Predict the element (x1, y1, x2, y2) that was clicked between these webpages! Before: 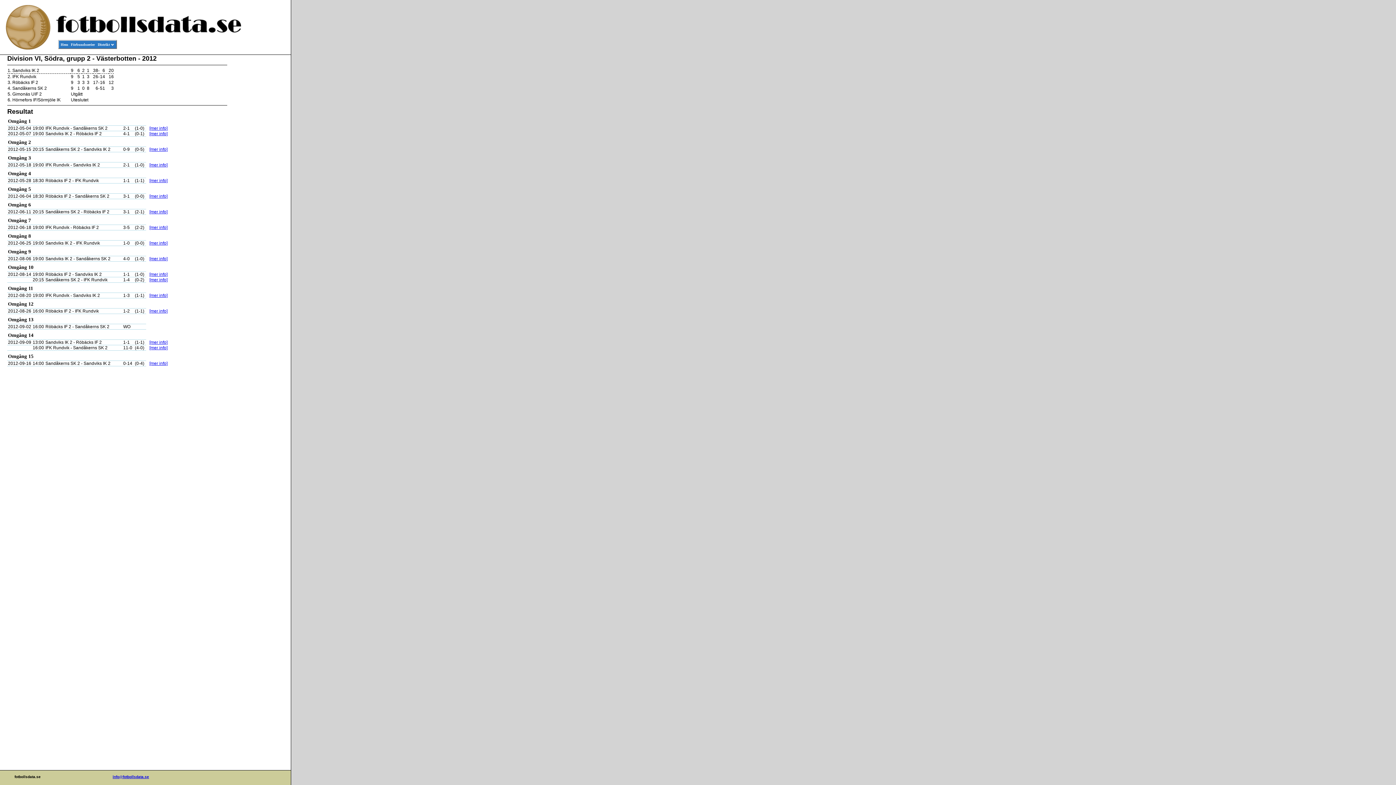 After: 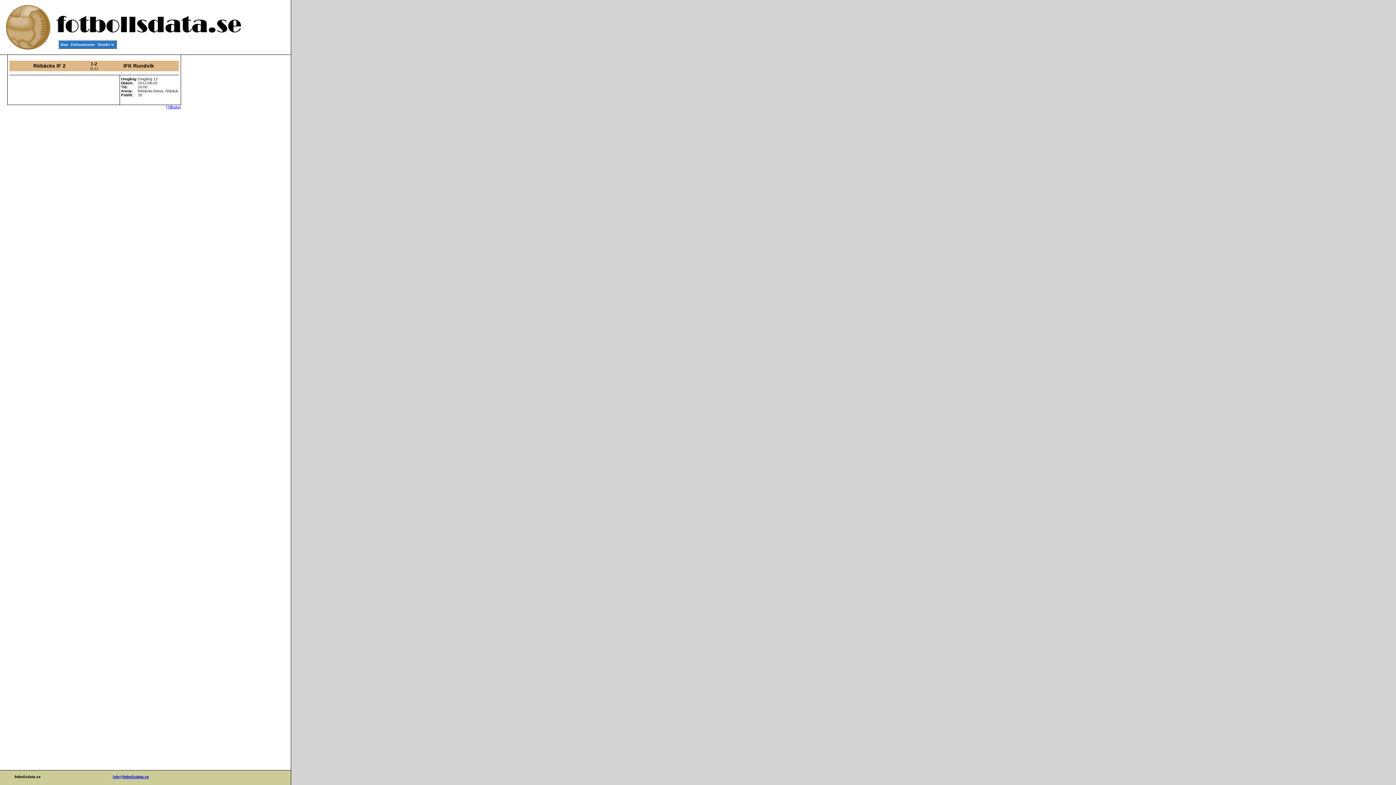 Action: bbox: (149, 308, 167, 313) label: [mer info]